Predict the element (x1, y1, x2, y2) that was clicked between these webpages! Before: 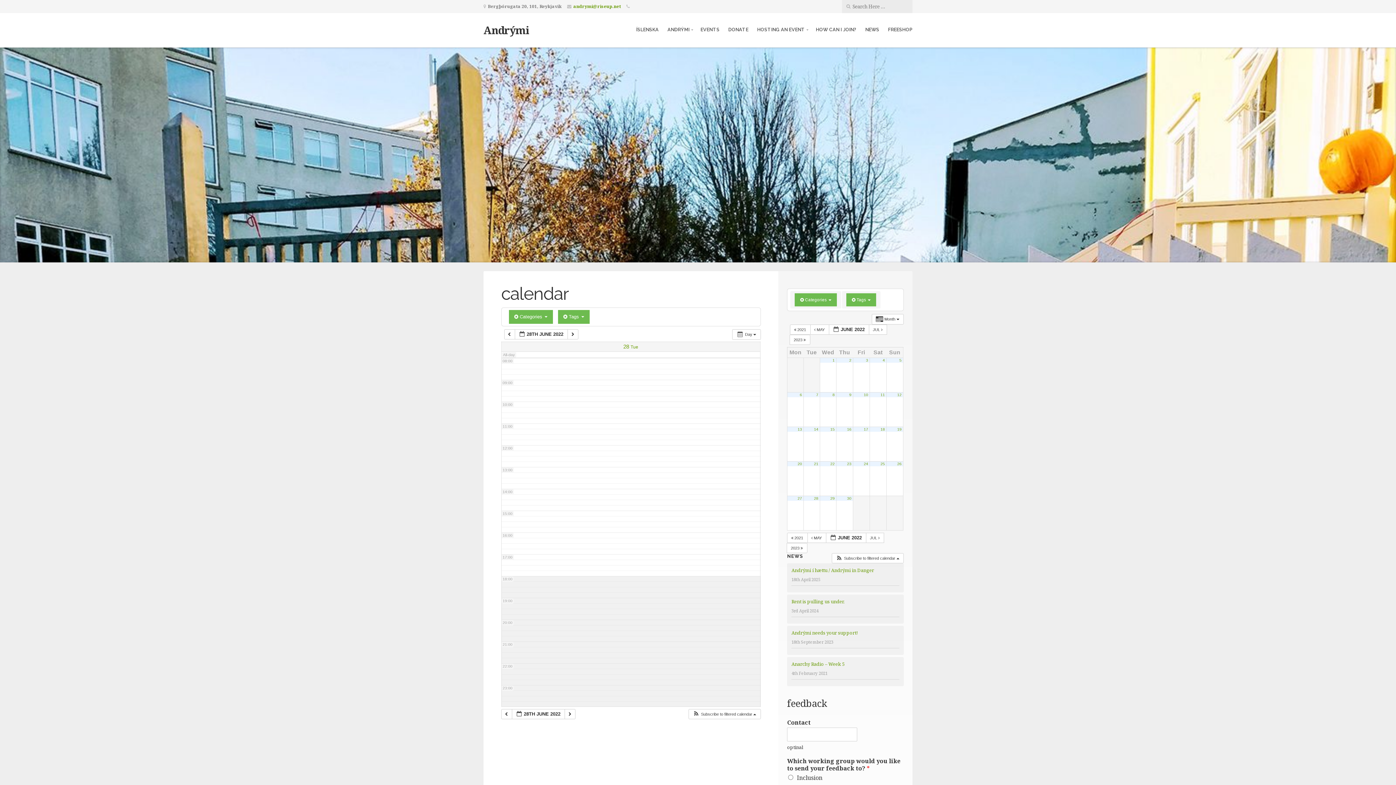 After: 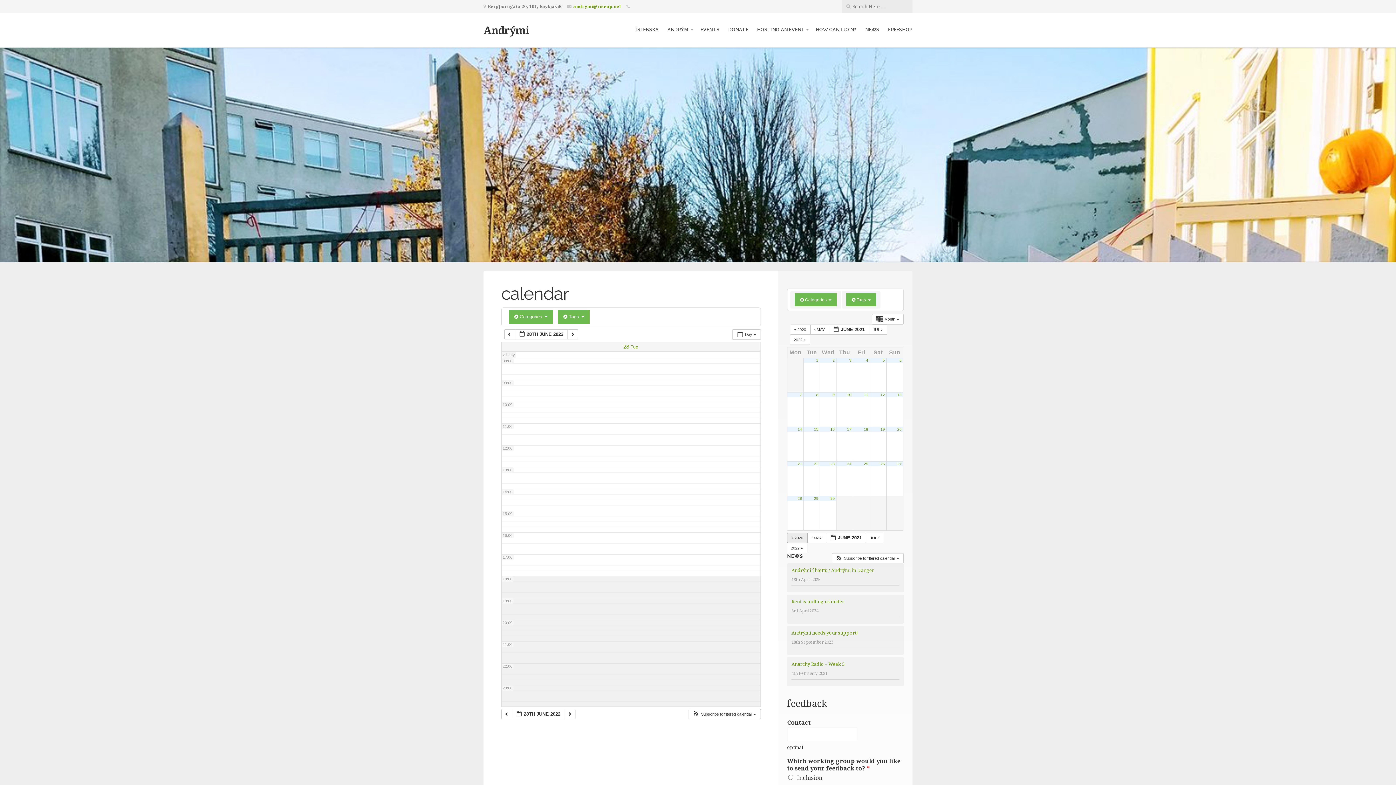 Action: label:  2021  bbox: (787, 533, 807, 543)